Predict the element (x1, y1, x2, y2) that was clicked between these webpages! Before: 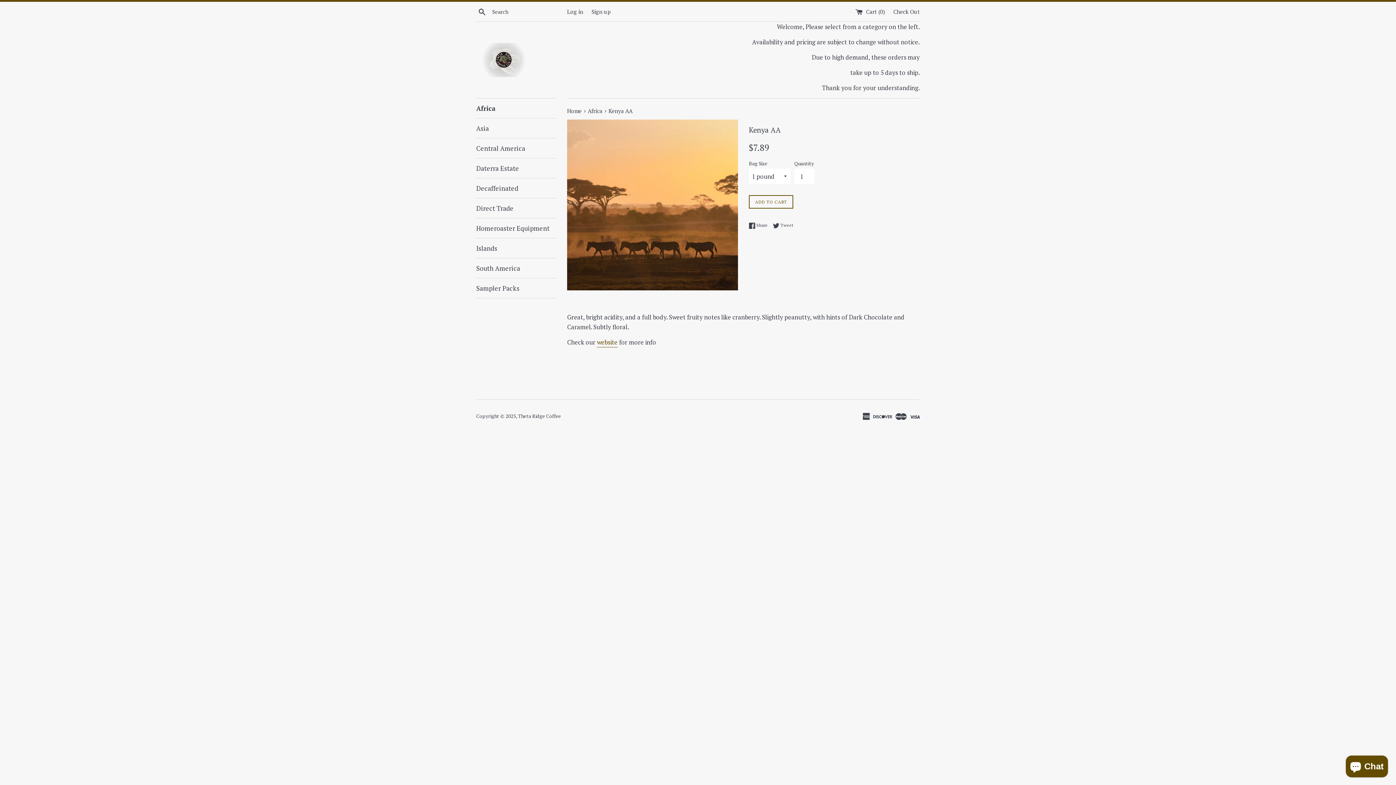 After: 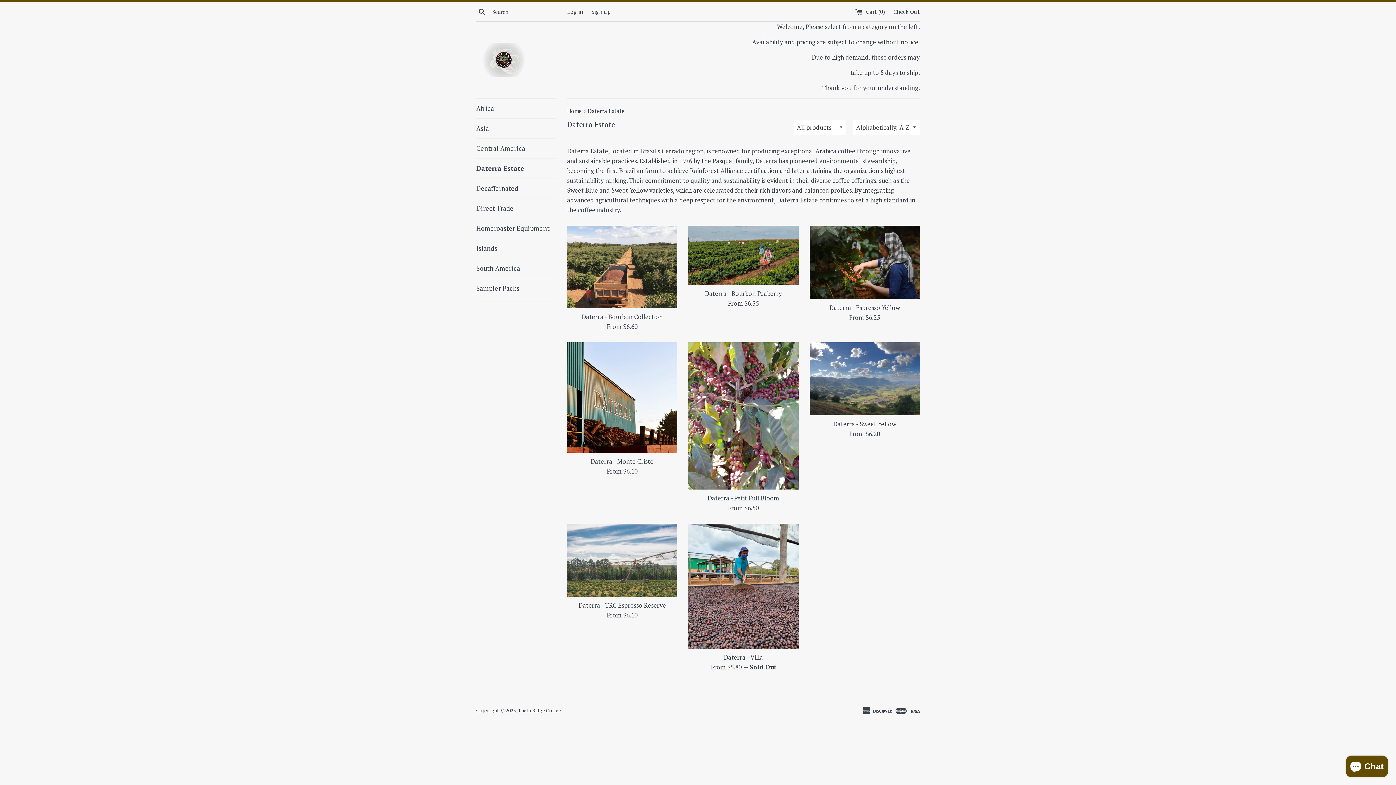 Action: bbox: (476, 158, 556, 178) label: Daterra Estate